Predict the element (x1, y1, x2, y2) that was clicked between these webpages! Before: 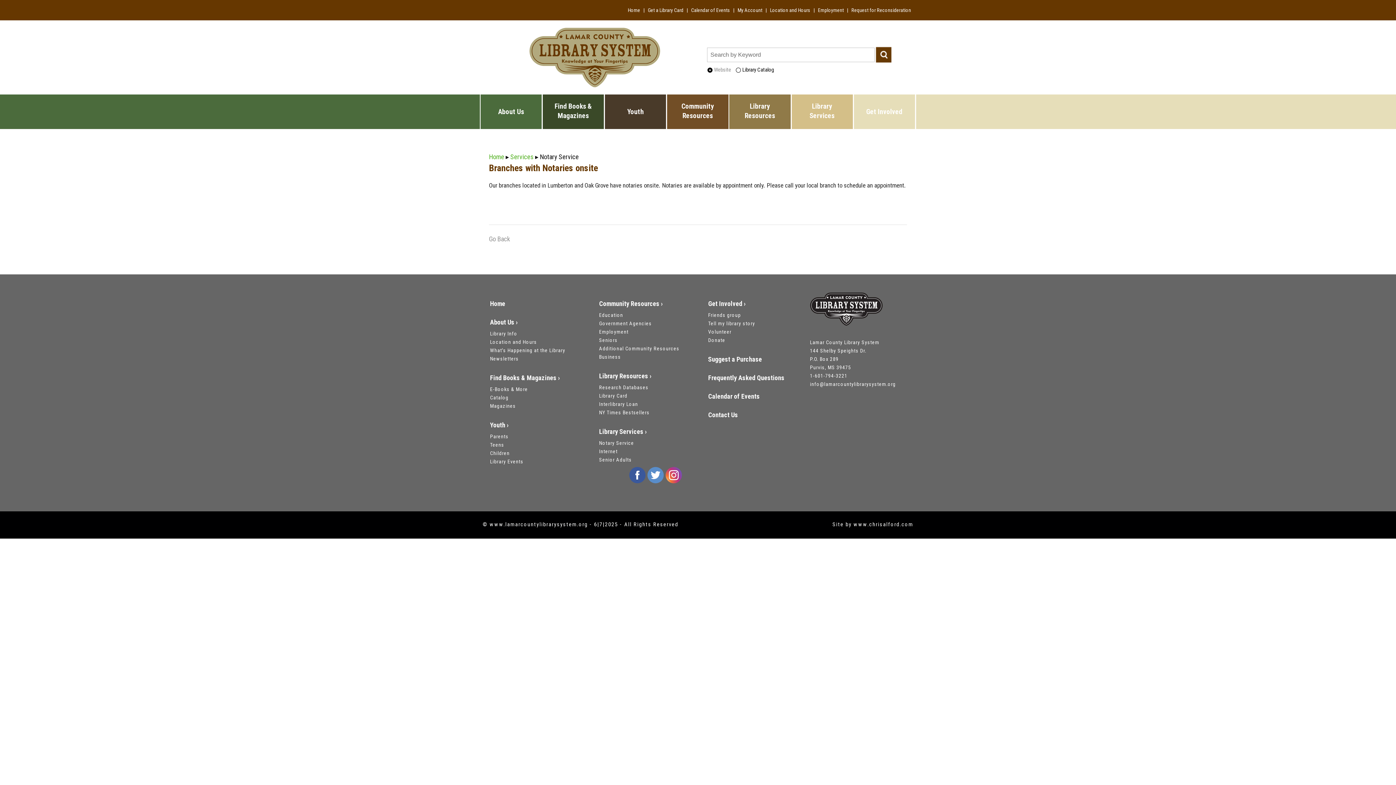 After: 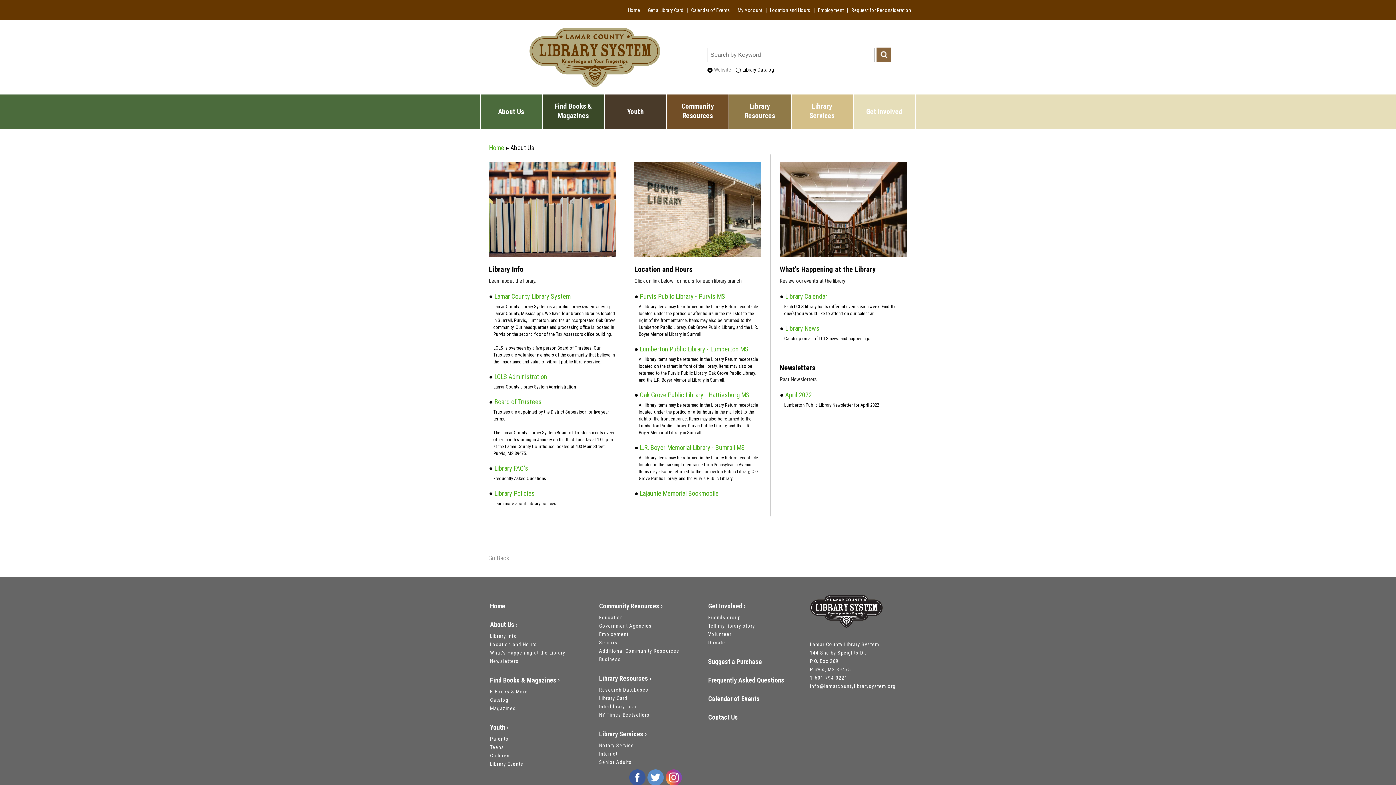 Action: bbox: (490, 355, 518, 361) label: Newsletters